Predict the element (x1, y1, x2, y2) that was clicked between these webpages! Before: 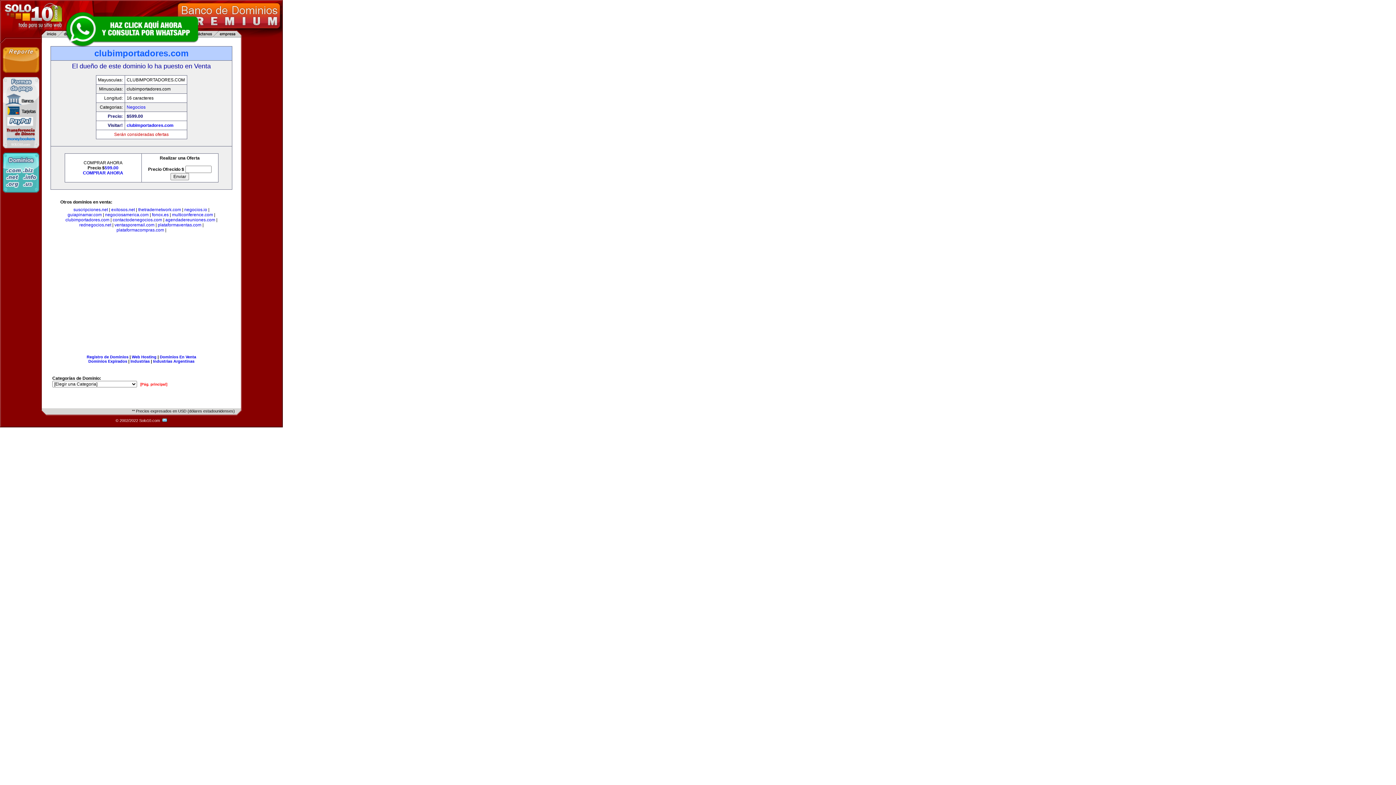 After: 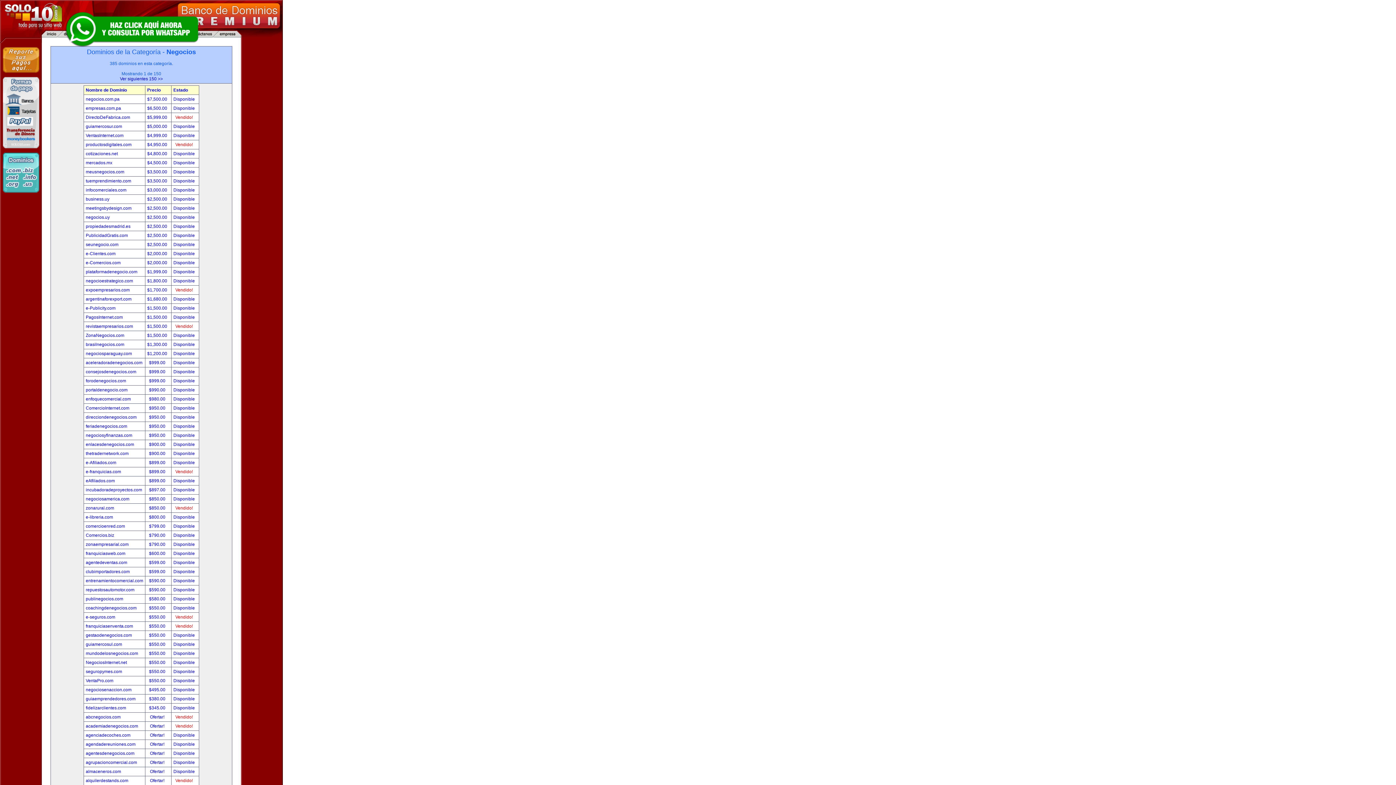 Action: bbox: (126, 104, 145, 109) label: Negocios